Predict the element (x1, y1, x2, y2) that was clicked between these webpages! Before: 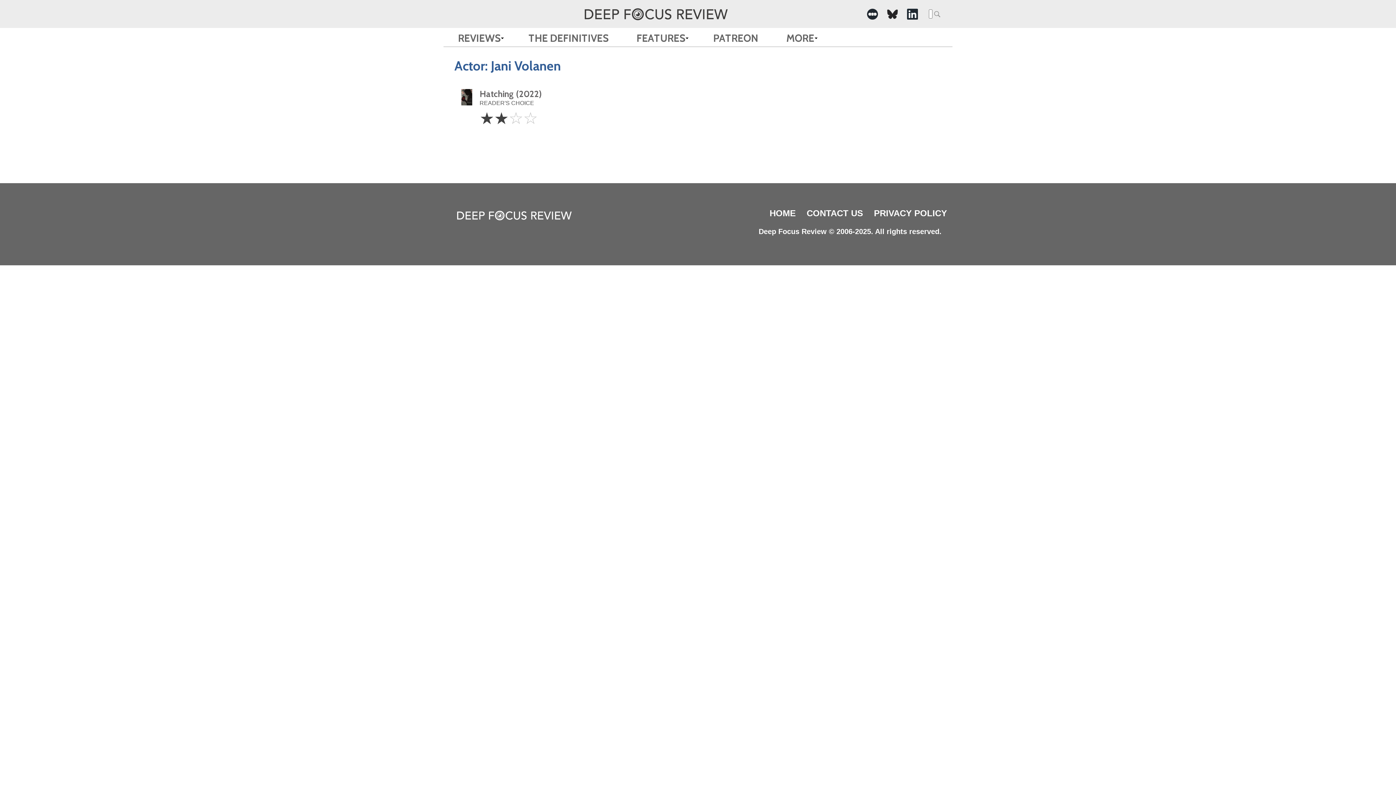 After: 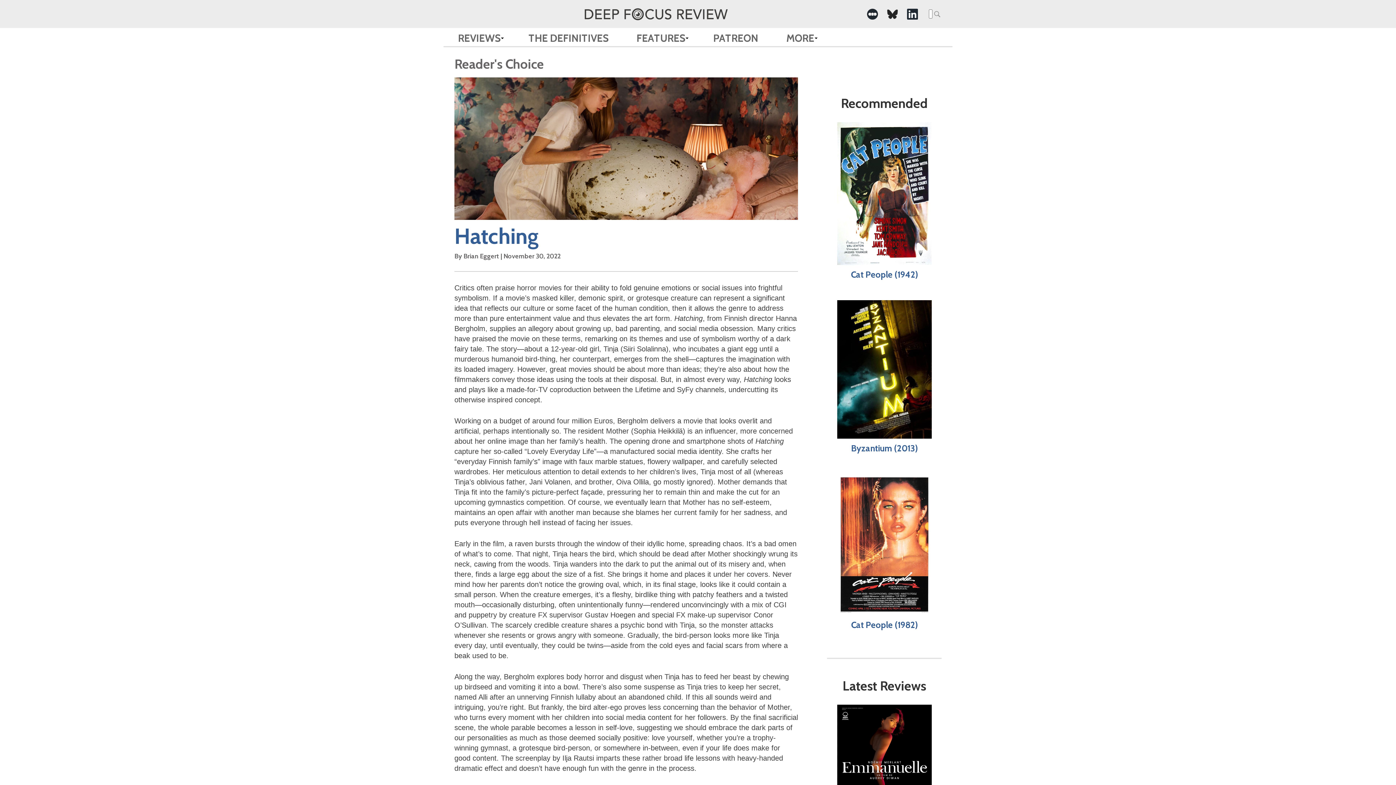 Action: bbox: (454, 82, 820, 144) label: Hatching (2022)

READER'S CHOICE
2 Stars
☆☆☆☆